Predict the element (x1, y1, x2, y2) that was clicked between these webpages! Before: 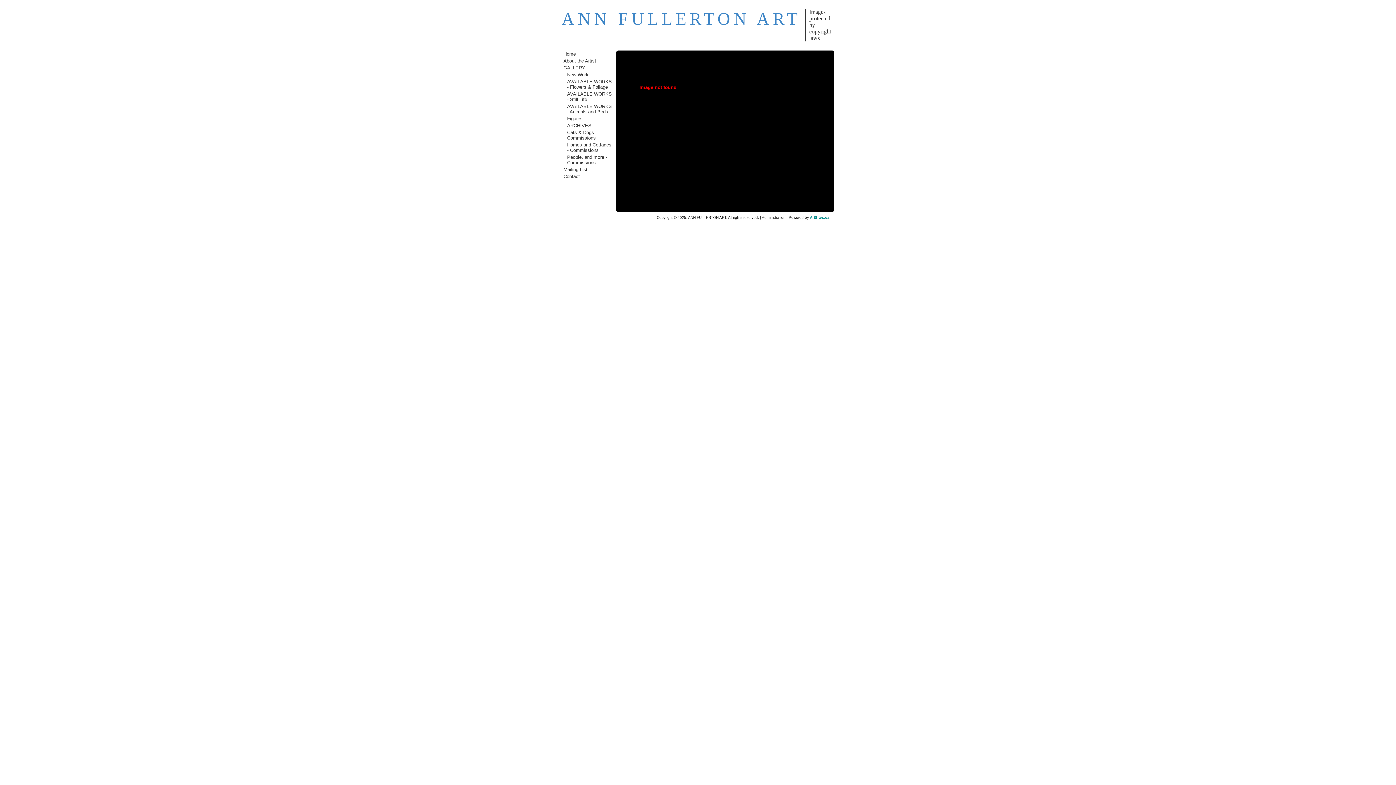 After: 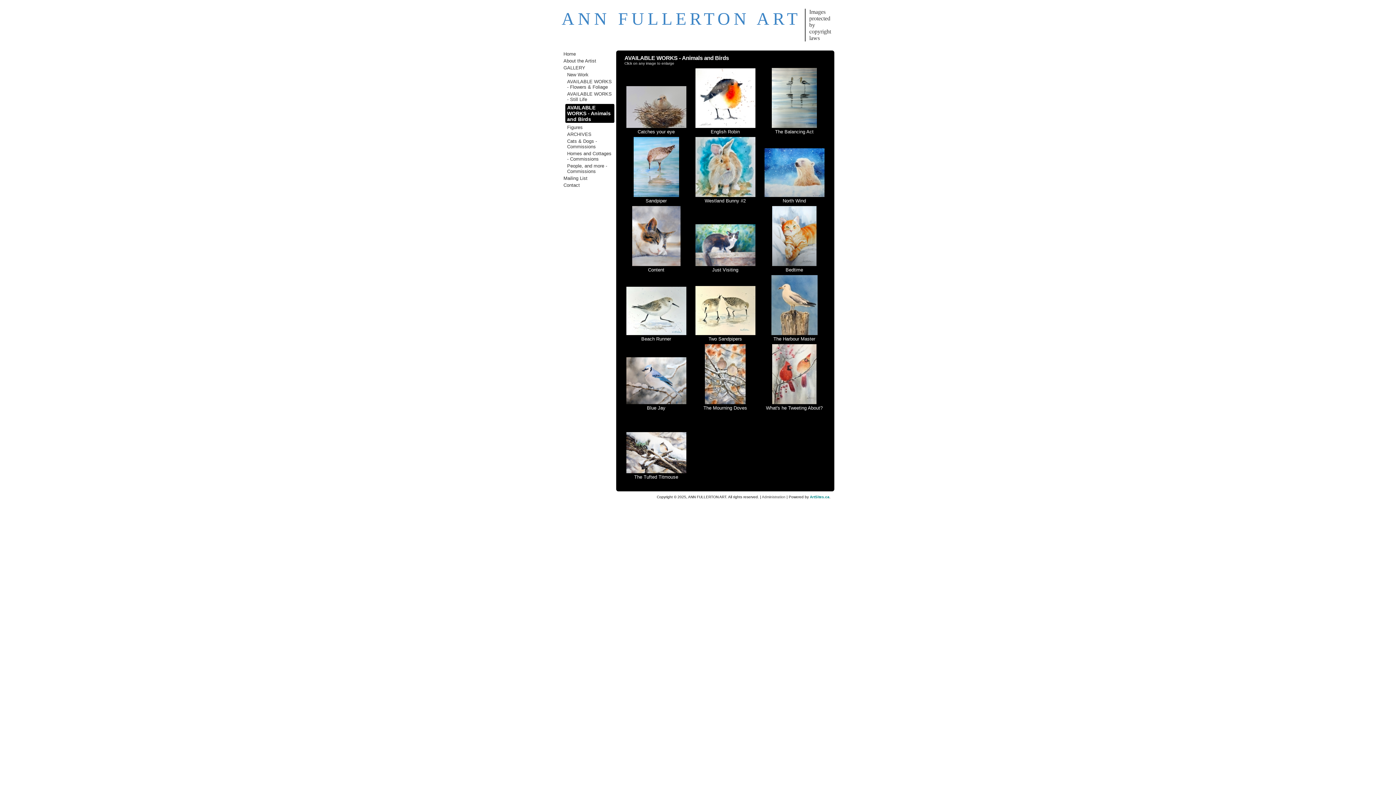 Action: bbox: (565, 102, 614, 115) label: AVAILABLE WORKS - Animals and Birds